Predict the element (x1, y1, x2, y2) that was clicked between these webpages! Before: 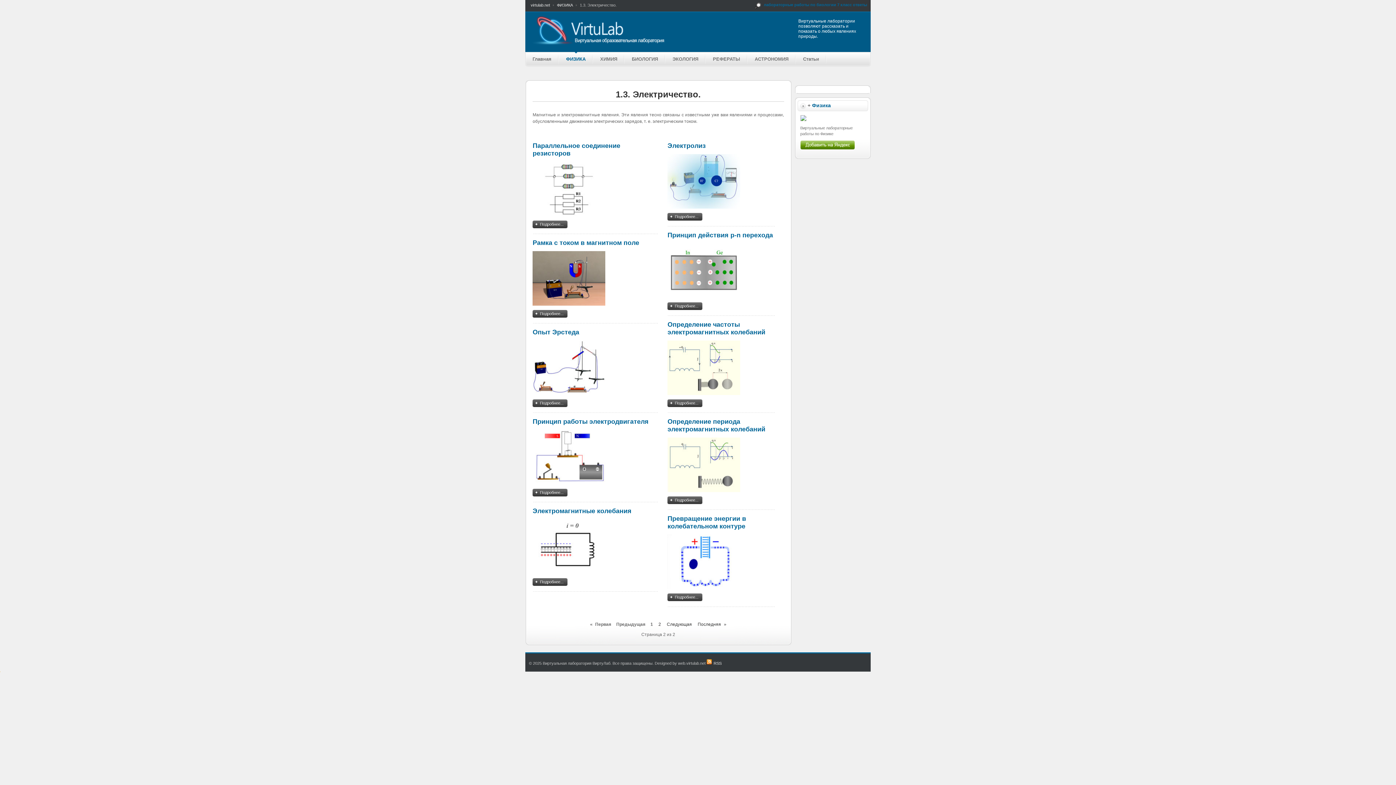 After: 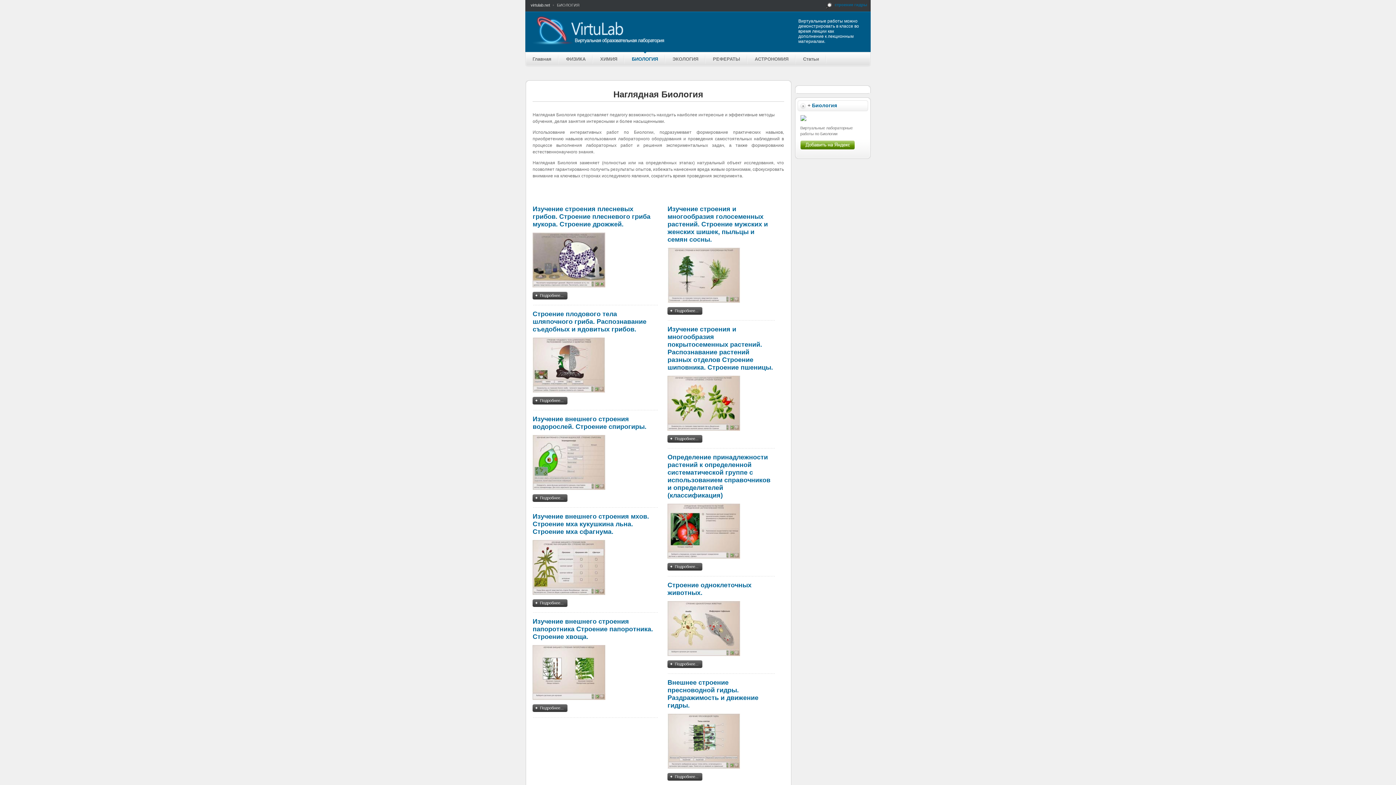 Action: bbox: (624, 52, 665, 66) label: БИОЛОГИЯ